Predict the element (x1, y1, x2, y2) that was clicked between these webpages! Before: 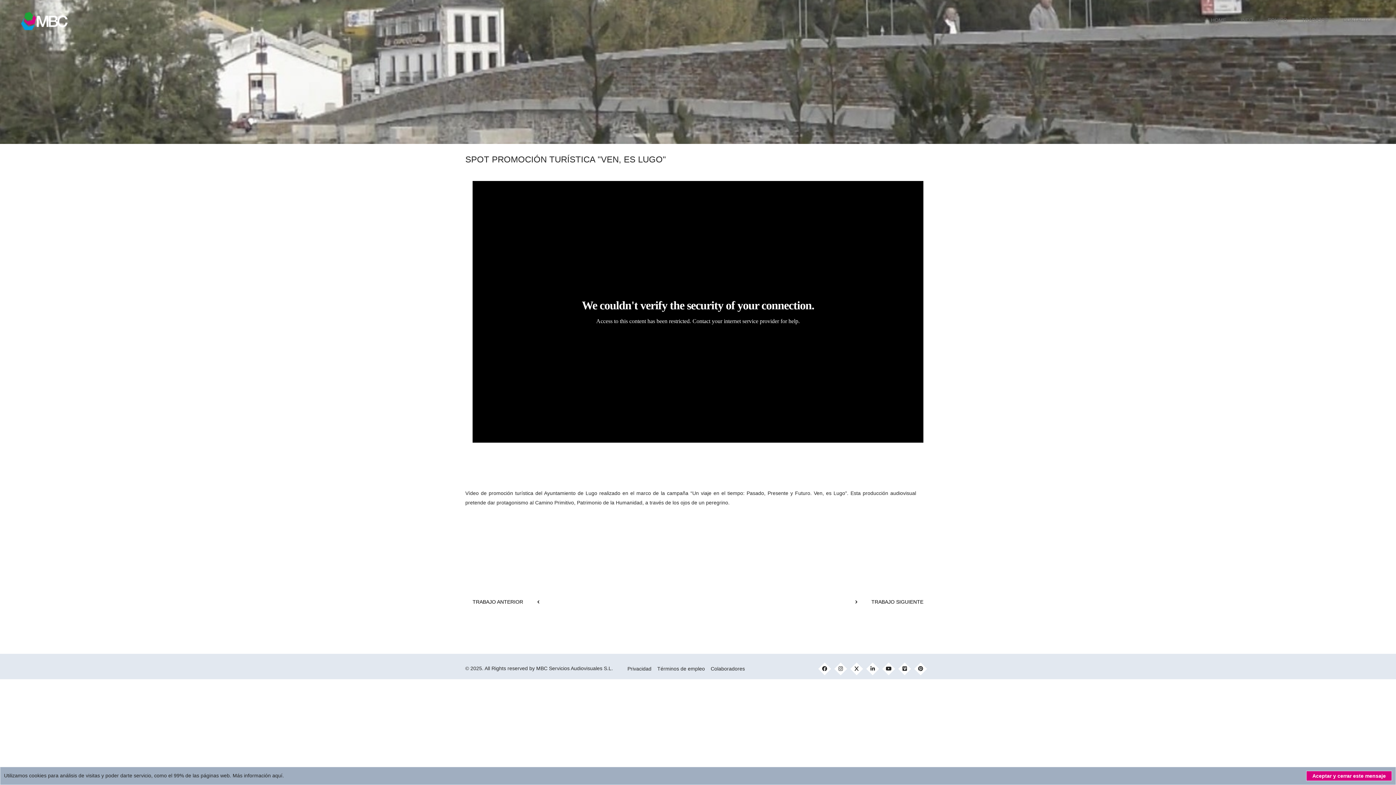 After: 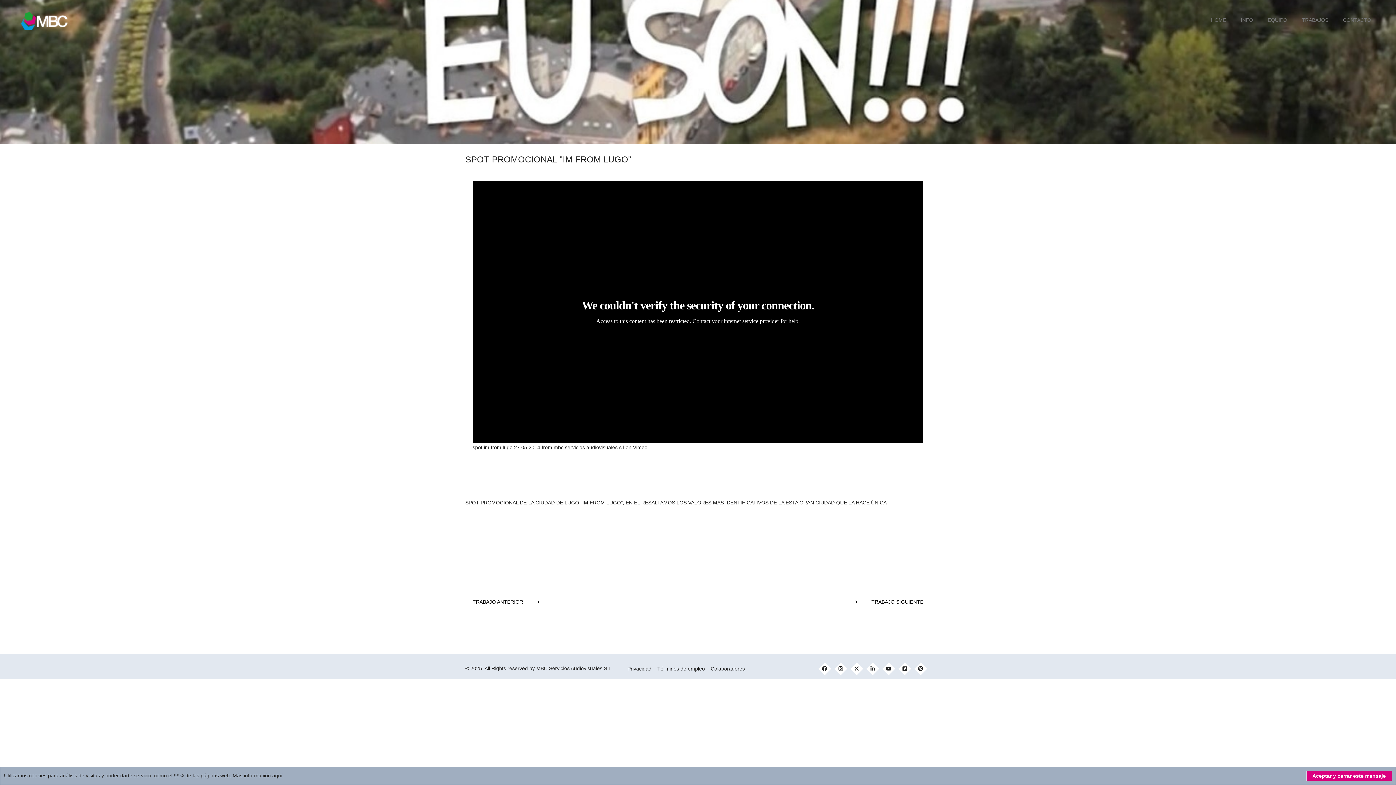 Action: bbox: (465, 594, 544, 610) label: TRABAJO ANTERIOR 